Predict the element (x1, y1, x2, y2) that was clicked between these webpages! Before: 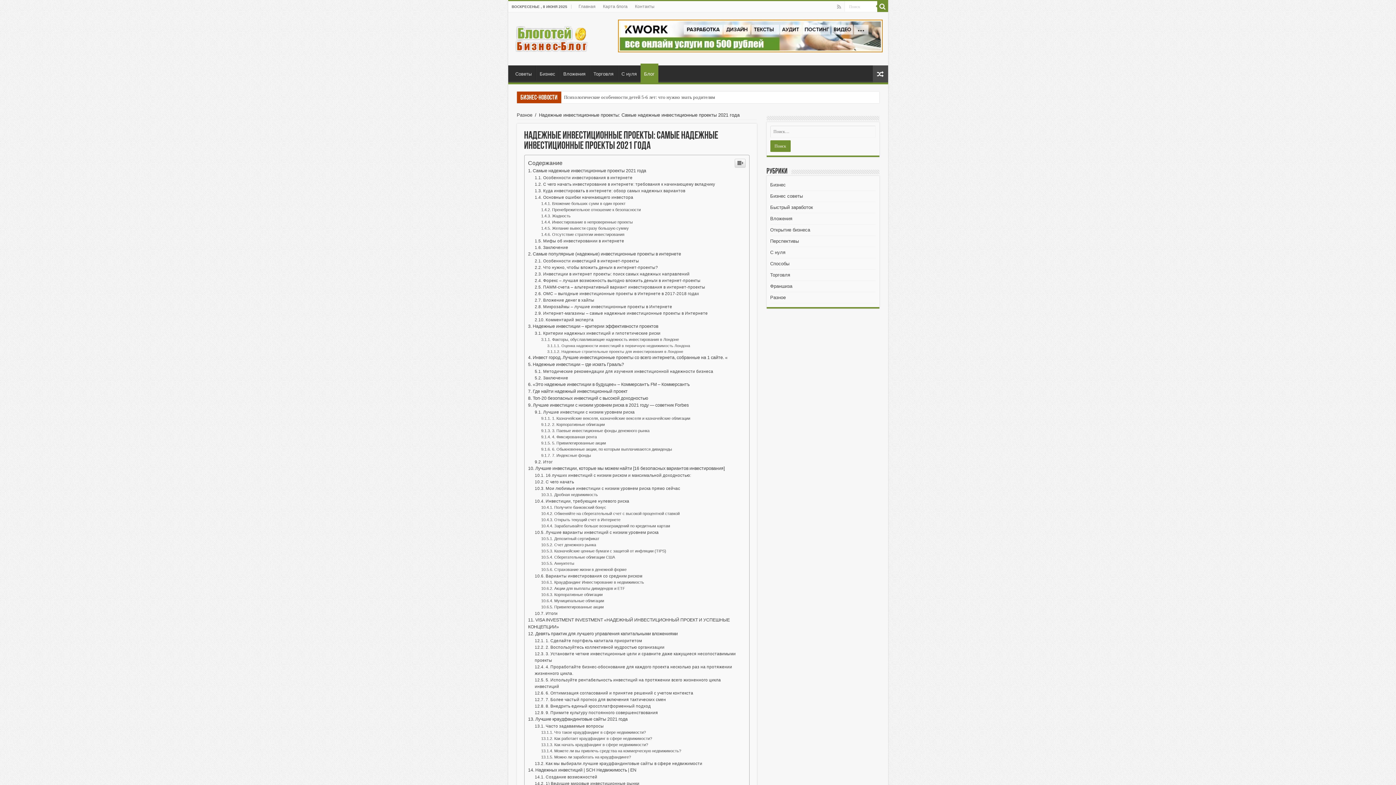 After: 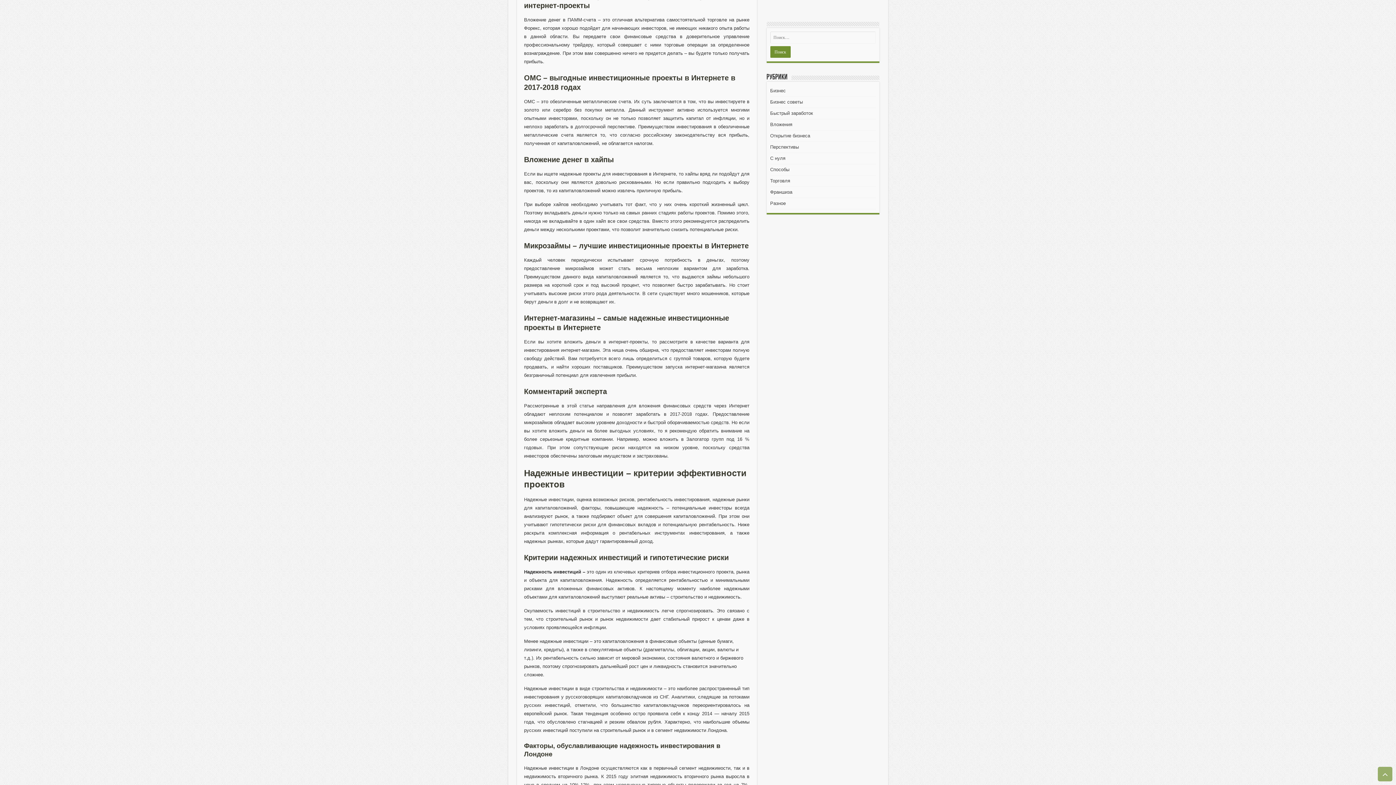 Action: bbox: (534, 682, 705, 686) label: ПАММ-счета – альтернативный вариант инвестирования в интернет-проекты